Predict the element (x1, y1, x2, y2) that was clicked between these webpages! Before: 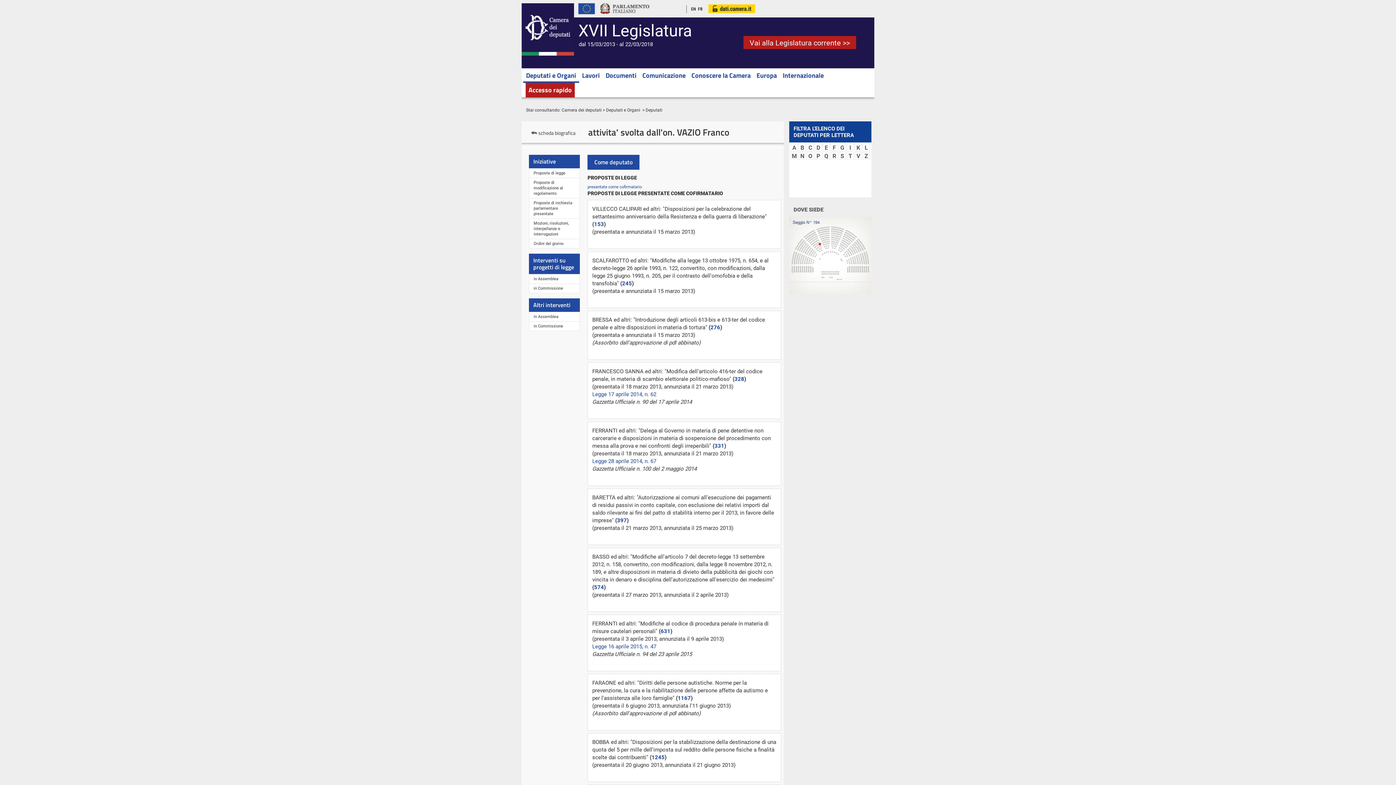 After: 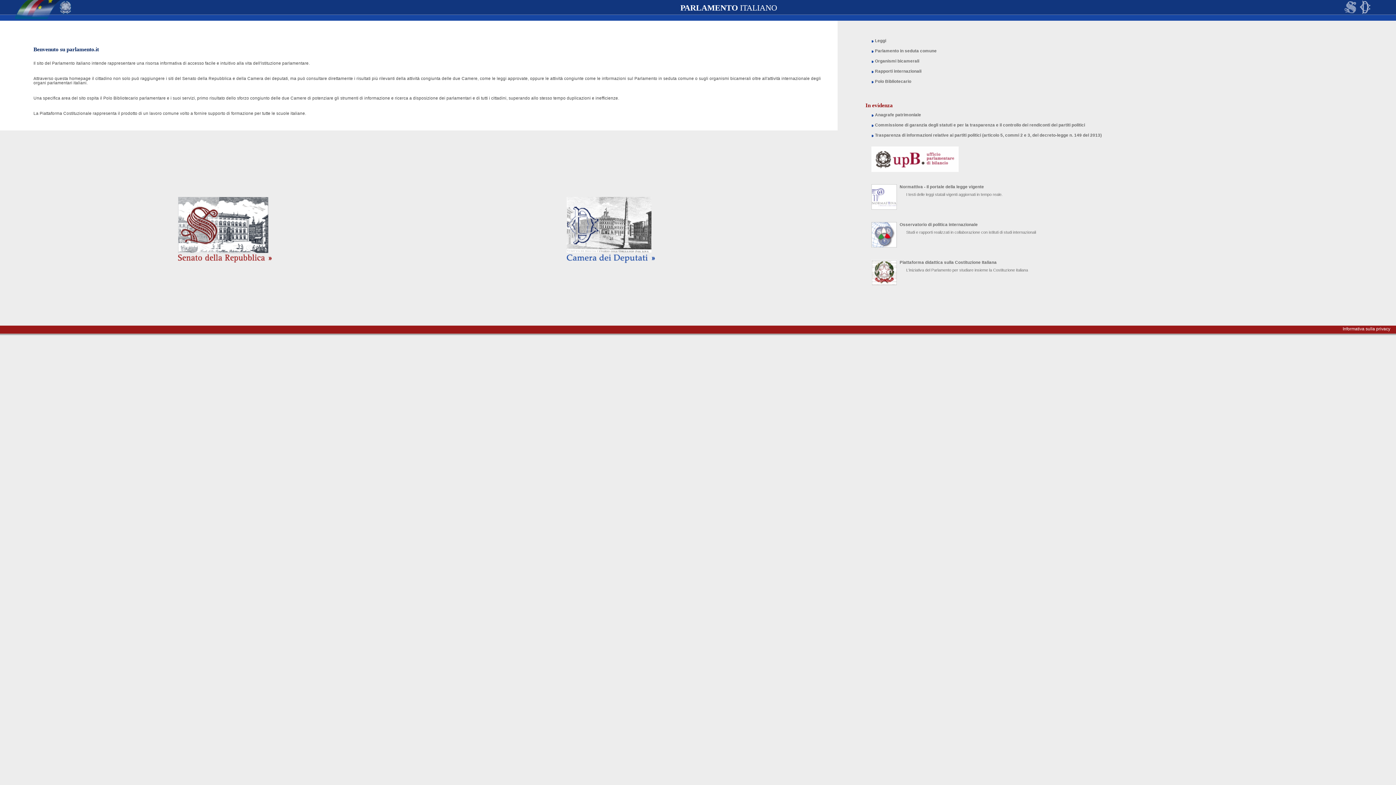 Action: bbox: (600, 13, 649, 18)